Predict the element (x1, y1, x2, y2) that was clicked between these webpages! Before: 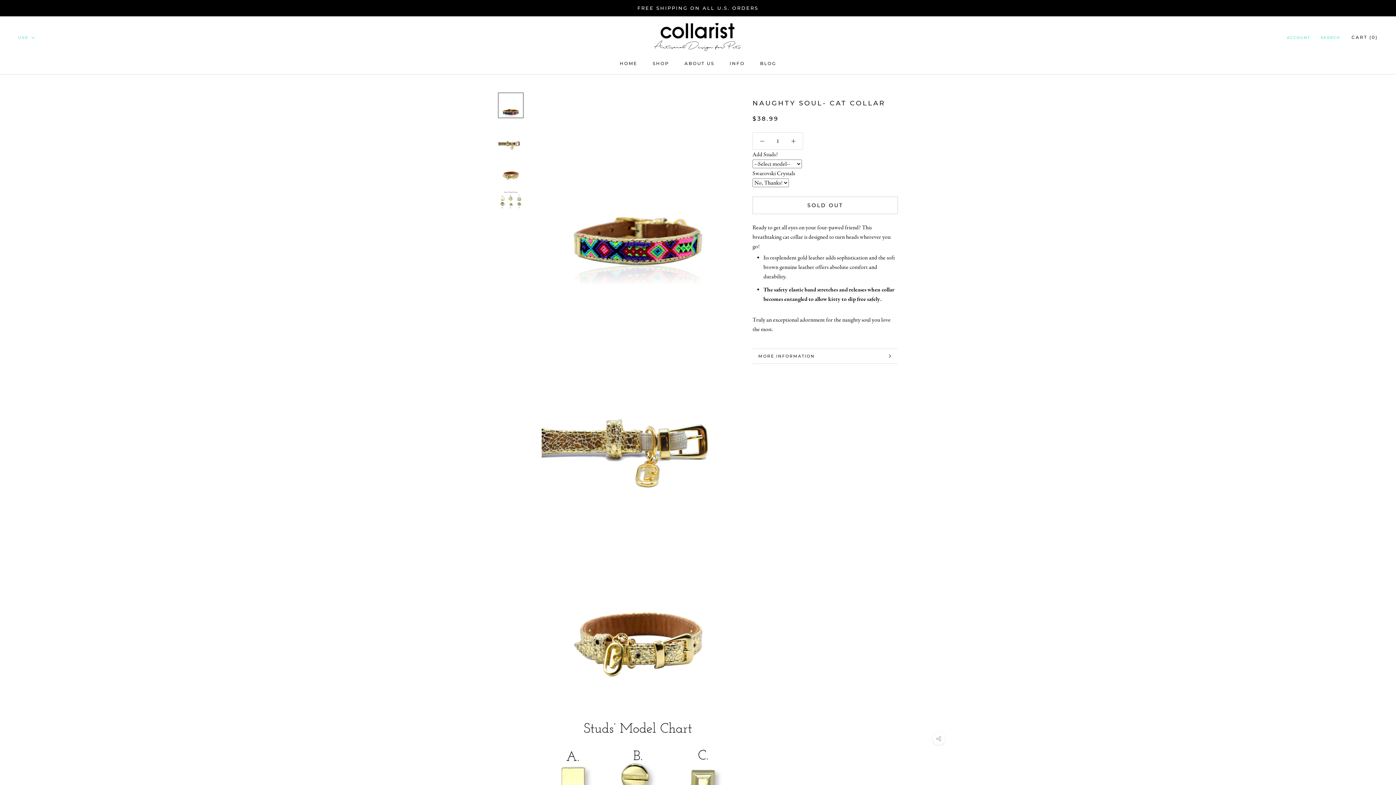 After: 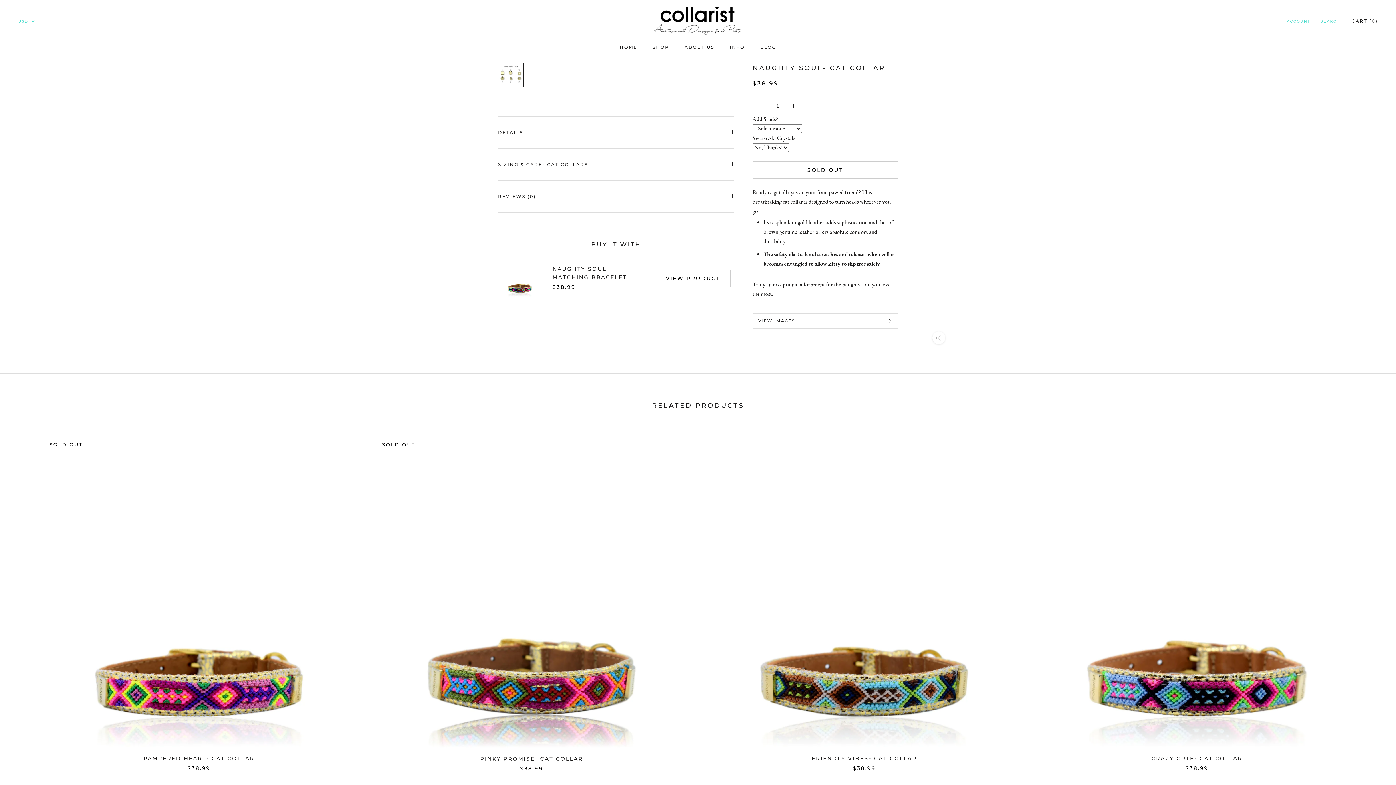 Action: bbox: (752, 348, 898, 363) label: MORE INFORMATION